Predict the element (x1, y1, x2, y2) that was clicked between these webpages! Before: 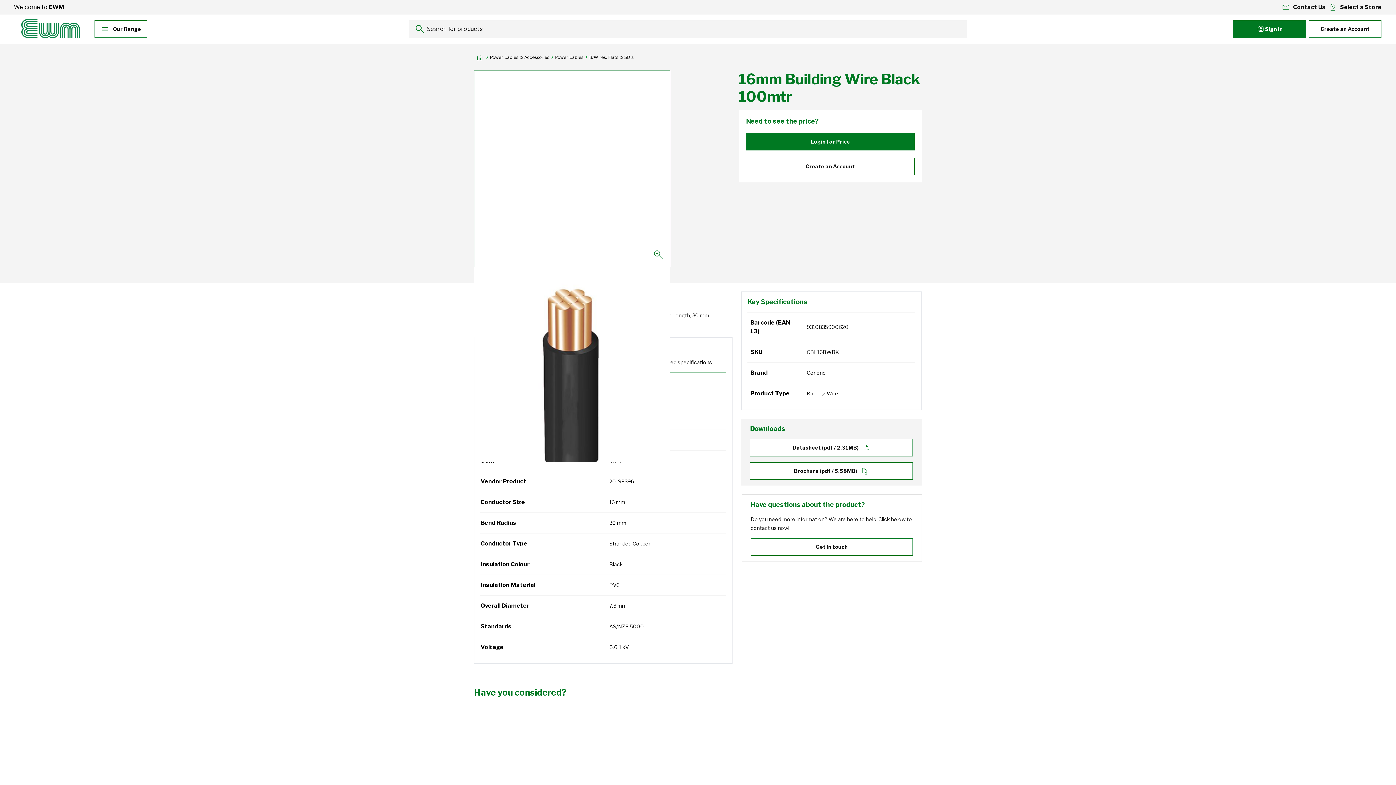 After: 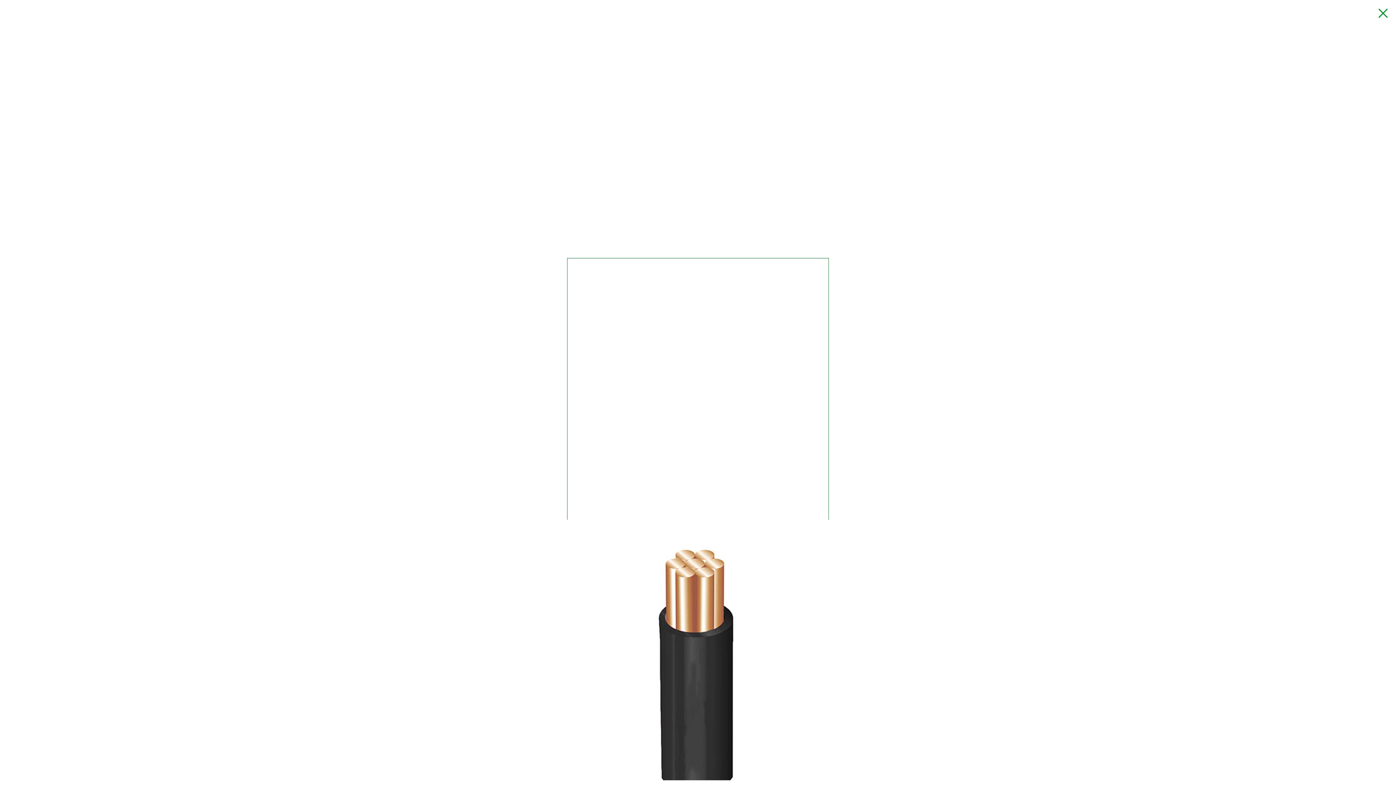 Action: bbox: (649, 246, 667, 263) label: Click to view image in fullscreen